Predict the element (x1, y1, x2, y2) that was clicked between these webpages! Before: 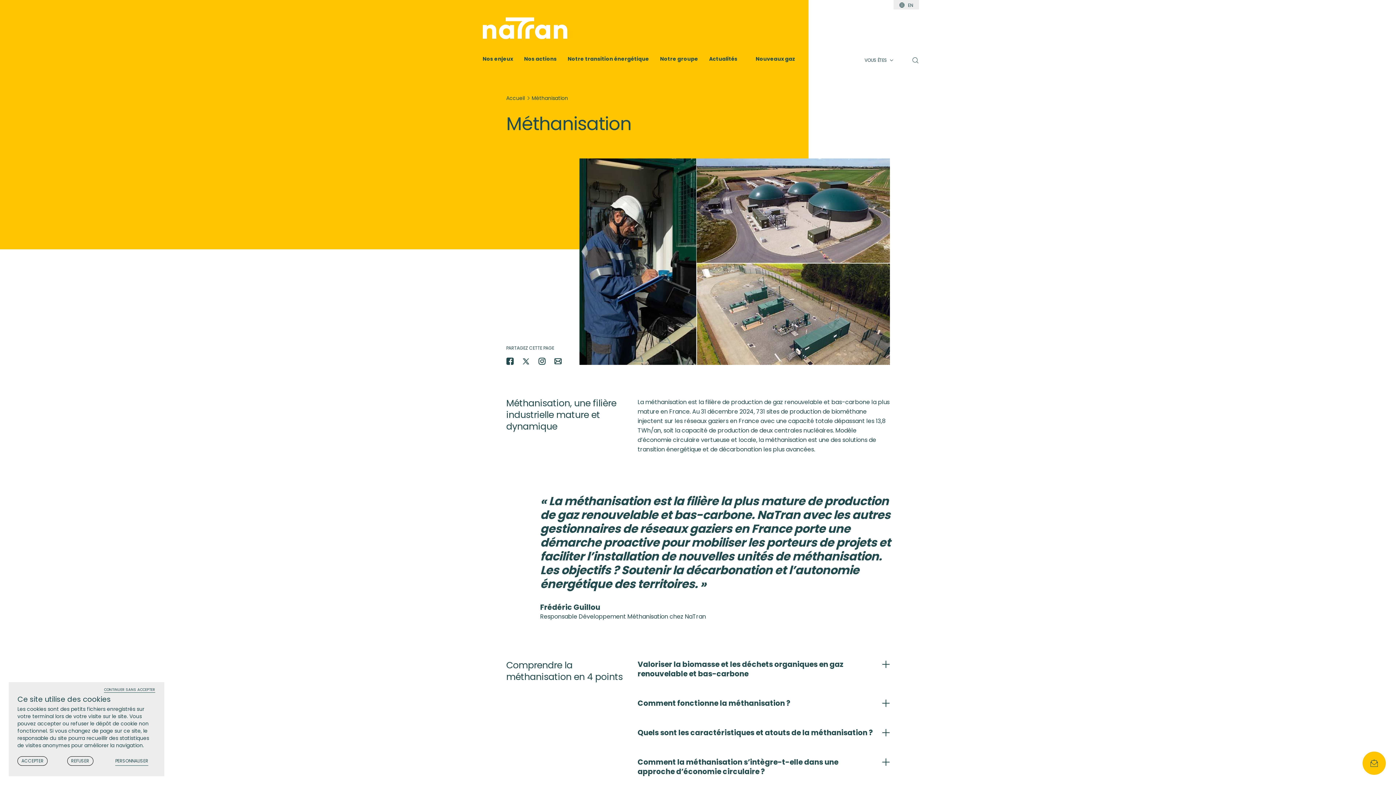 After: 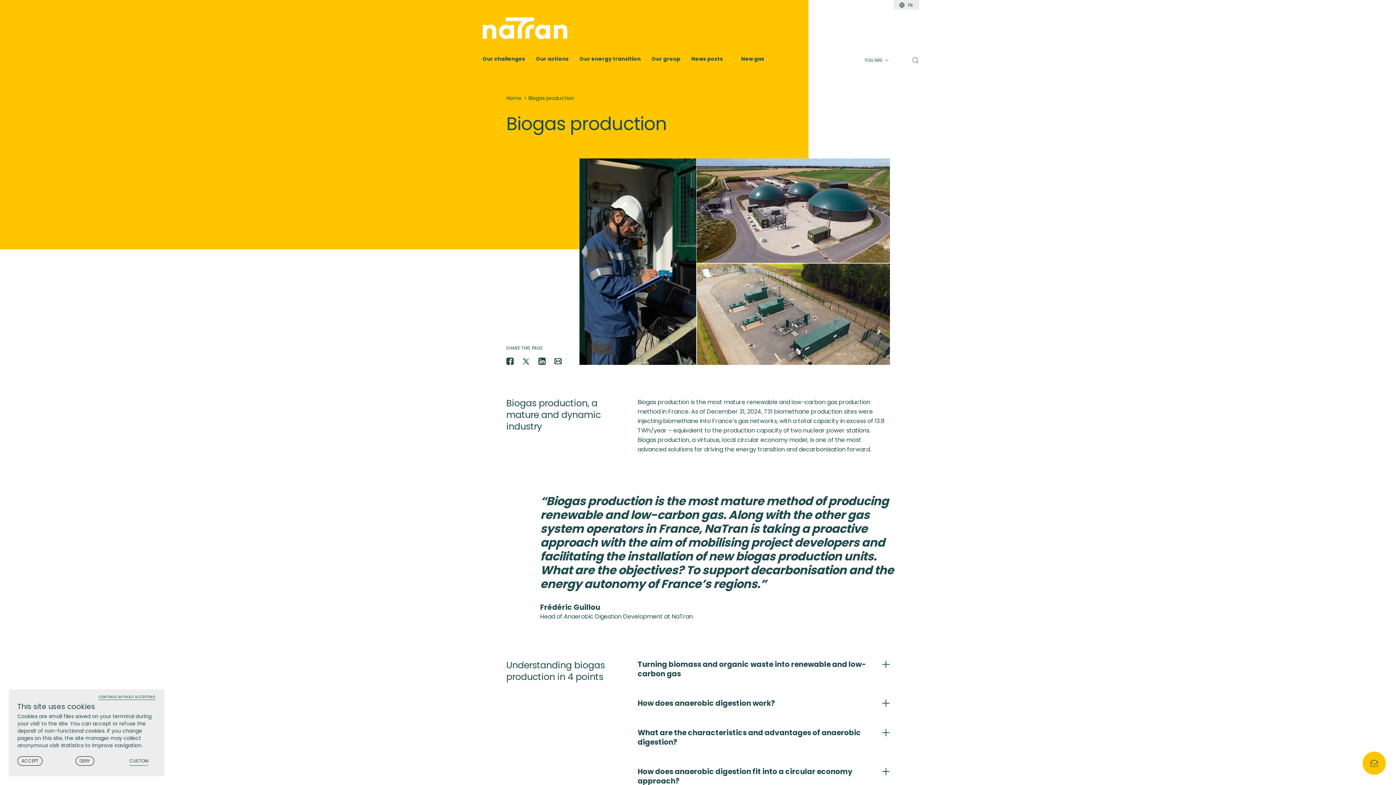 Action: label: EN bbox: (899, 1, 913, 8)